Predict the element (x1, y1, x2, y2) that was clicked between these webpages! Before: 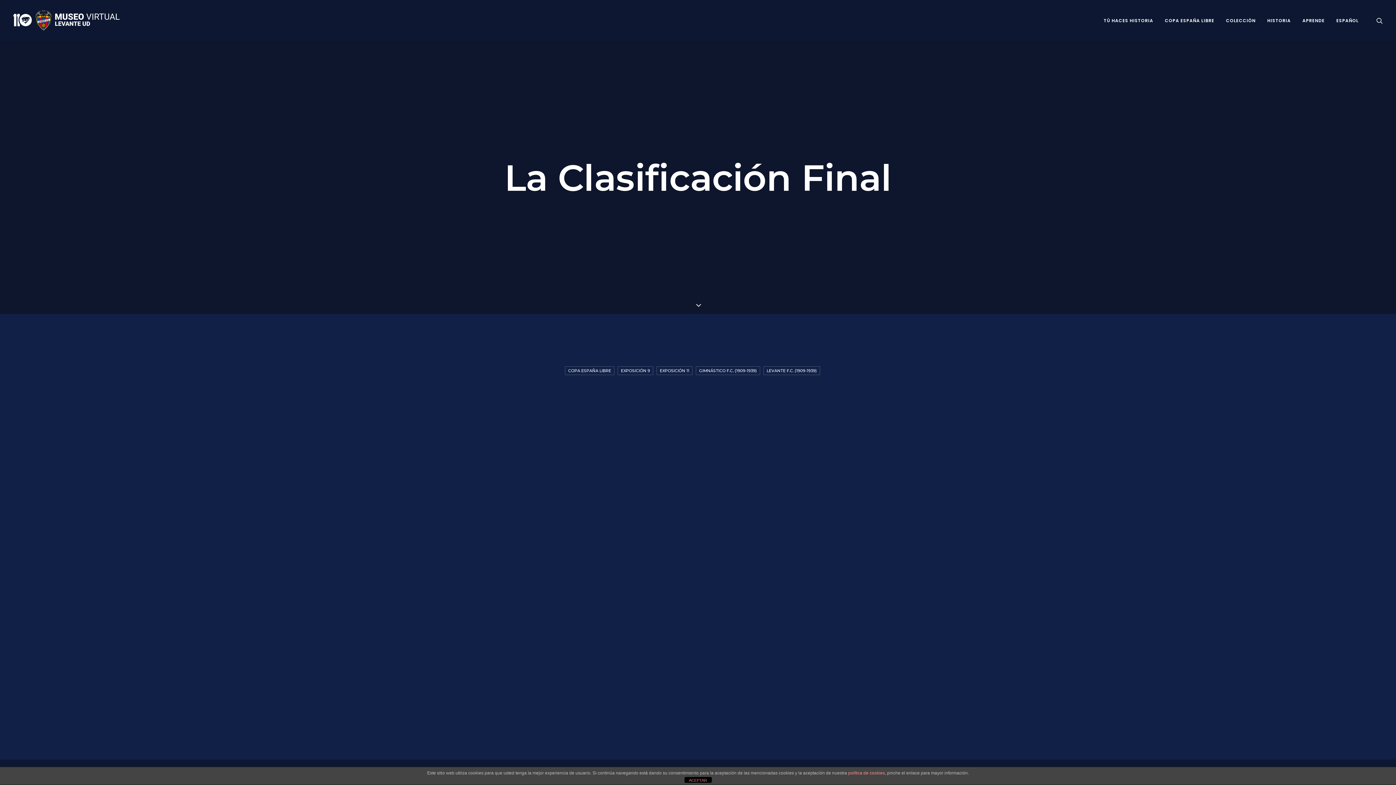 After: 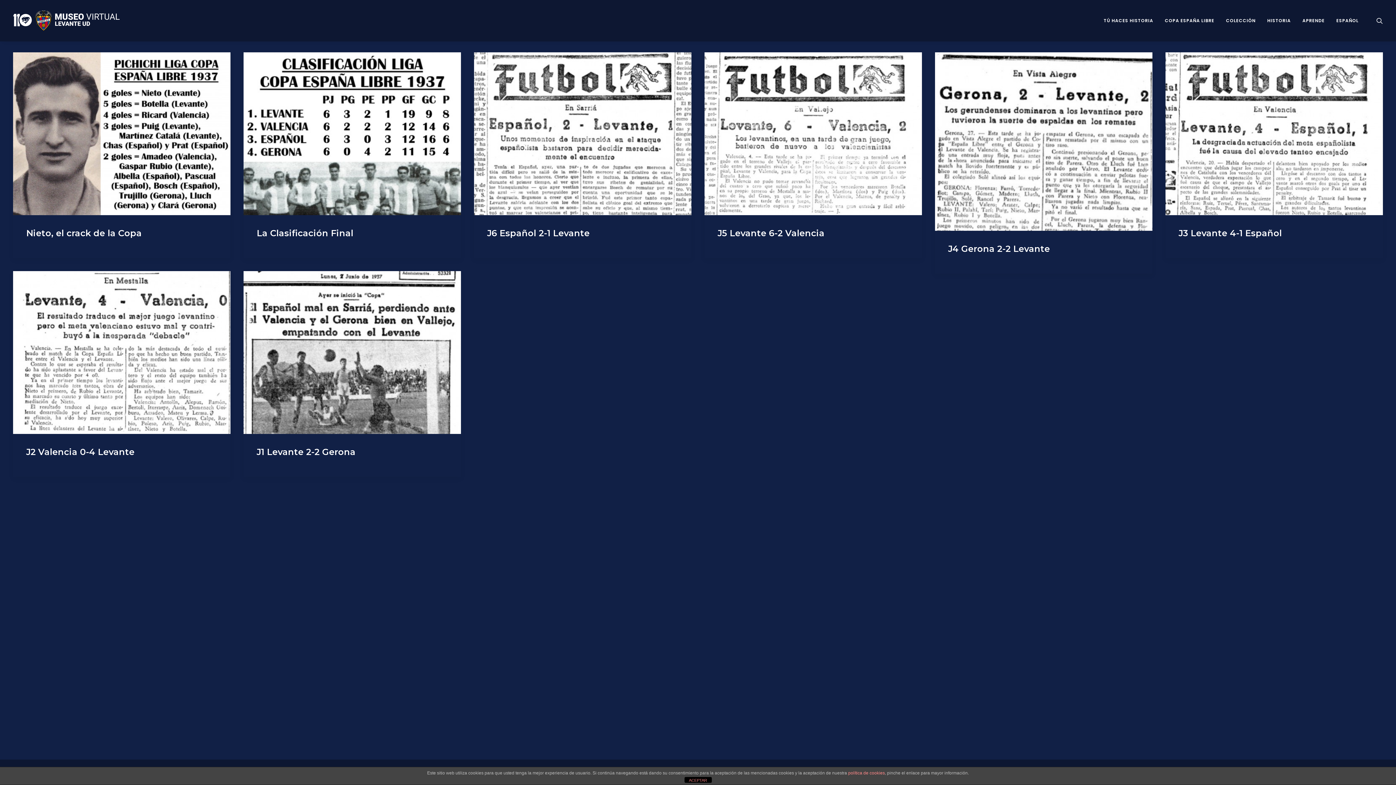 Action: label: EXPOSICIÓN 11 bbox: (656, 366, 692, 375)